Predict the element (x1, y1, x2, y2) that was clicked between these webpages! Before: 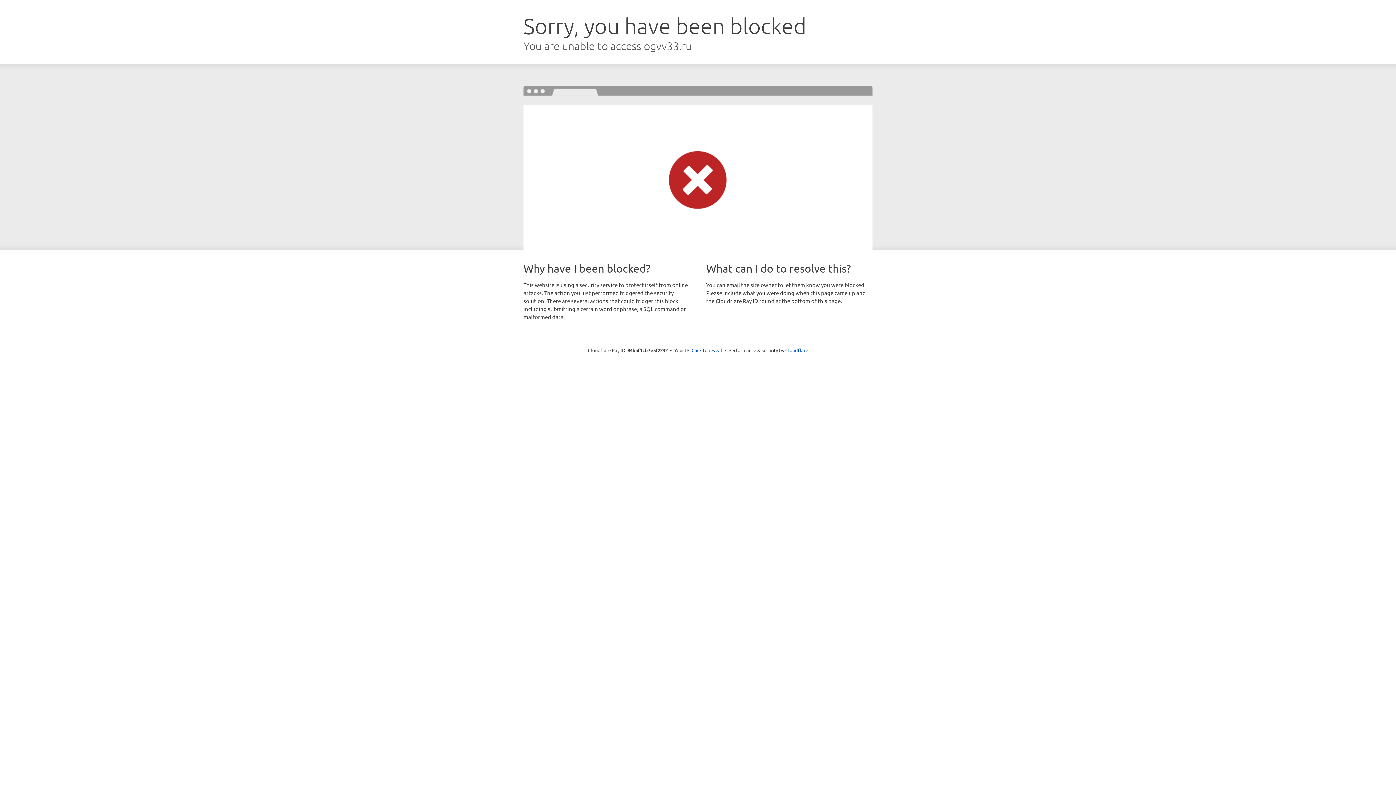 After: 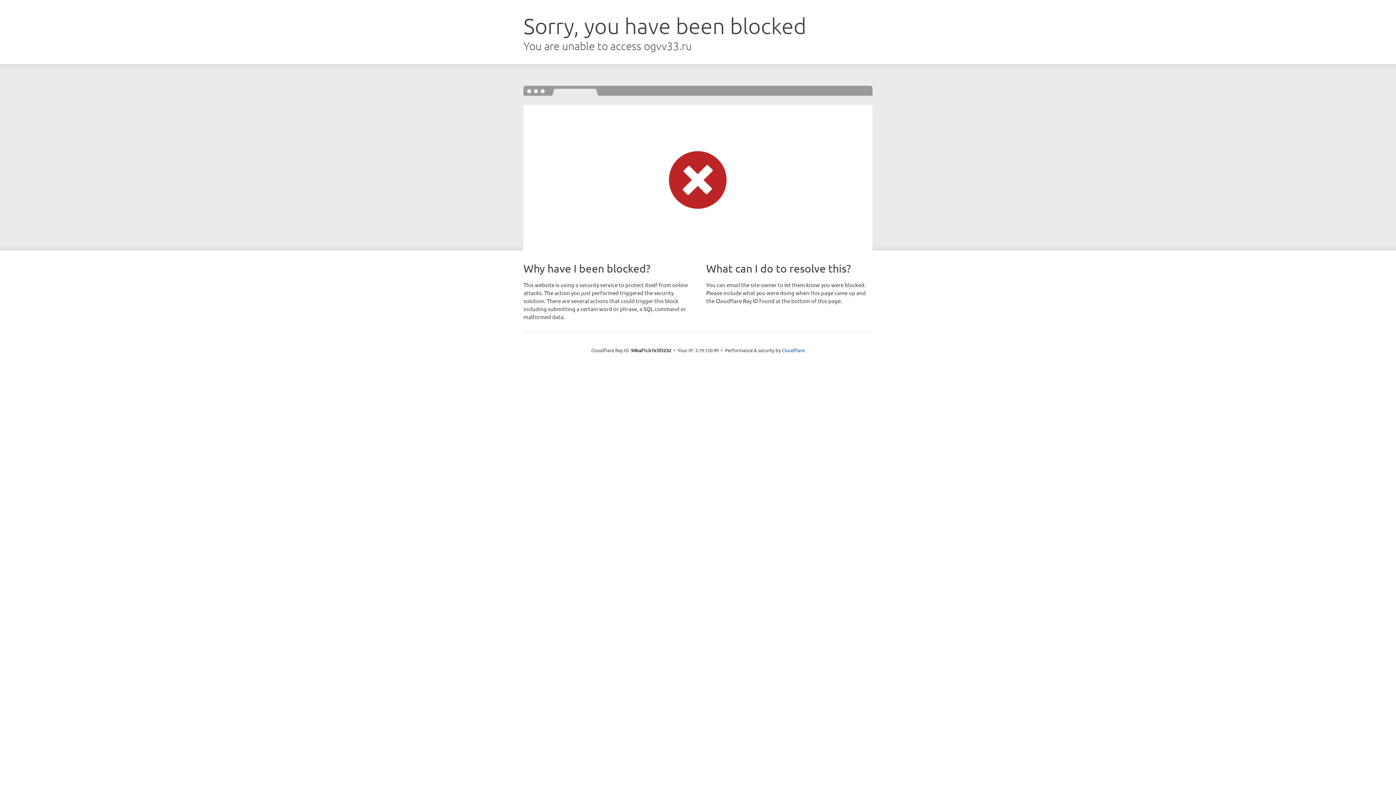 Action: bbox: (691, 346, 722, 353) label: Click to reveal